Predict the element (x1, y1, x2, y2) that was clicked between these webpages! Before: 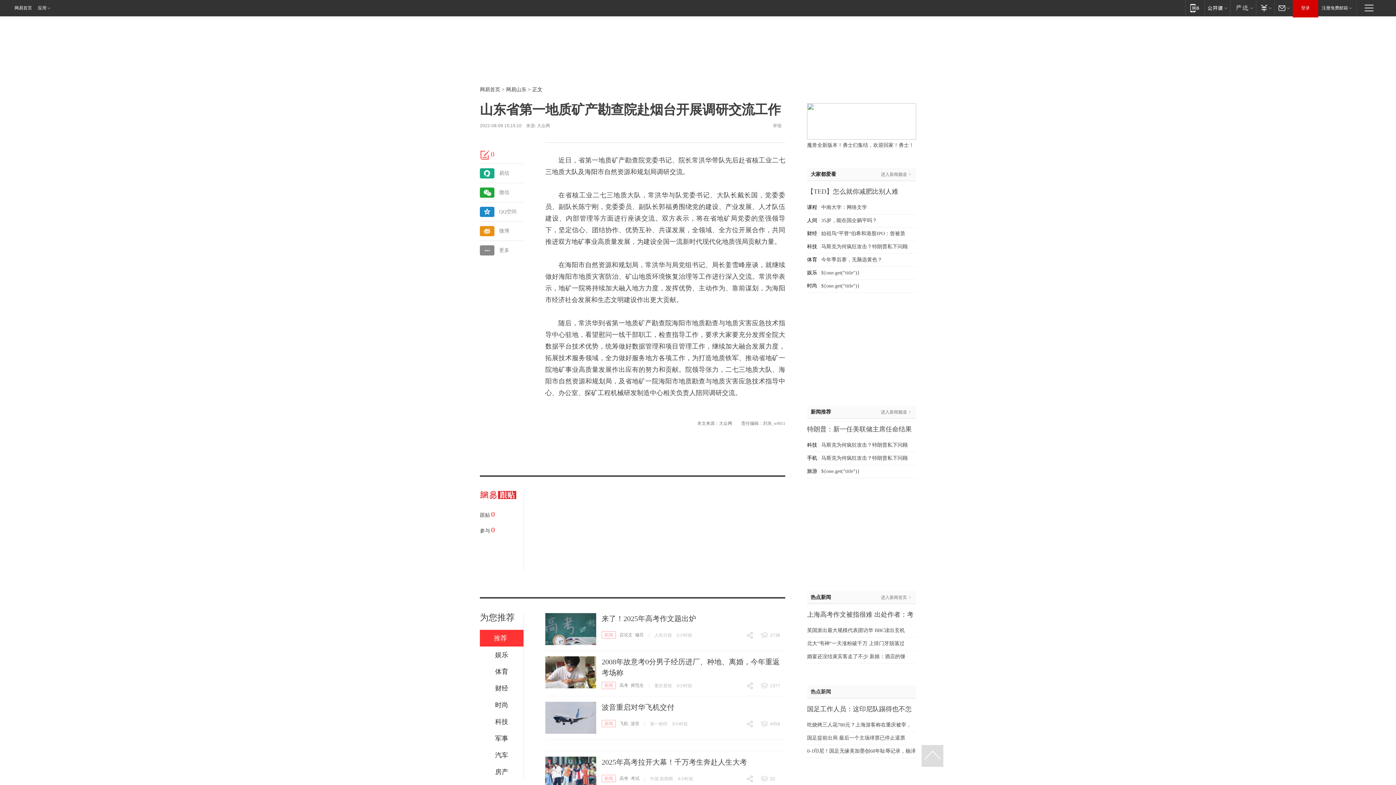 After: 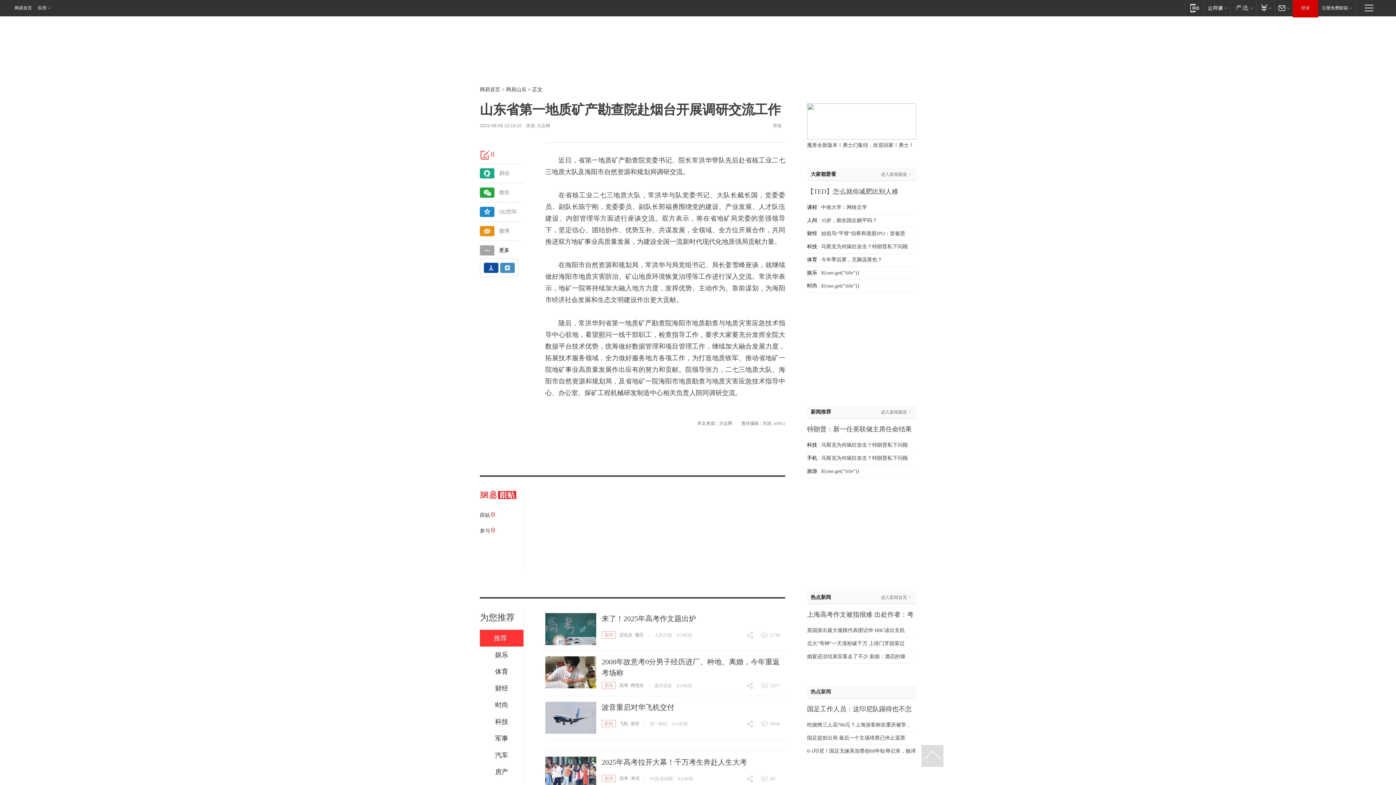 Action: bbox: (480, 245, 523, 255) label: 更多